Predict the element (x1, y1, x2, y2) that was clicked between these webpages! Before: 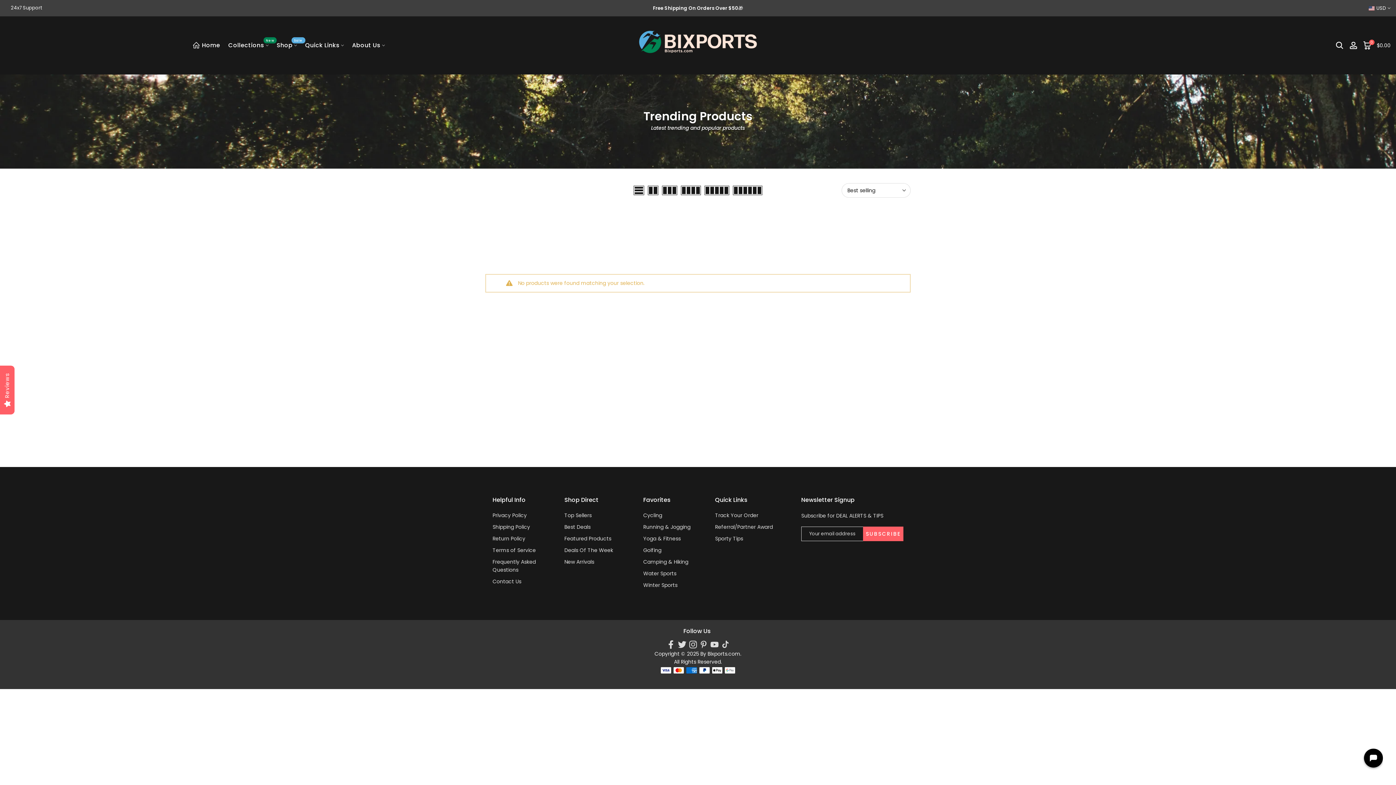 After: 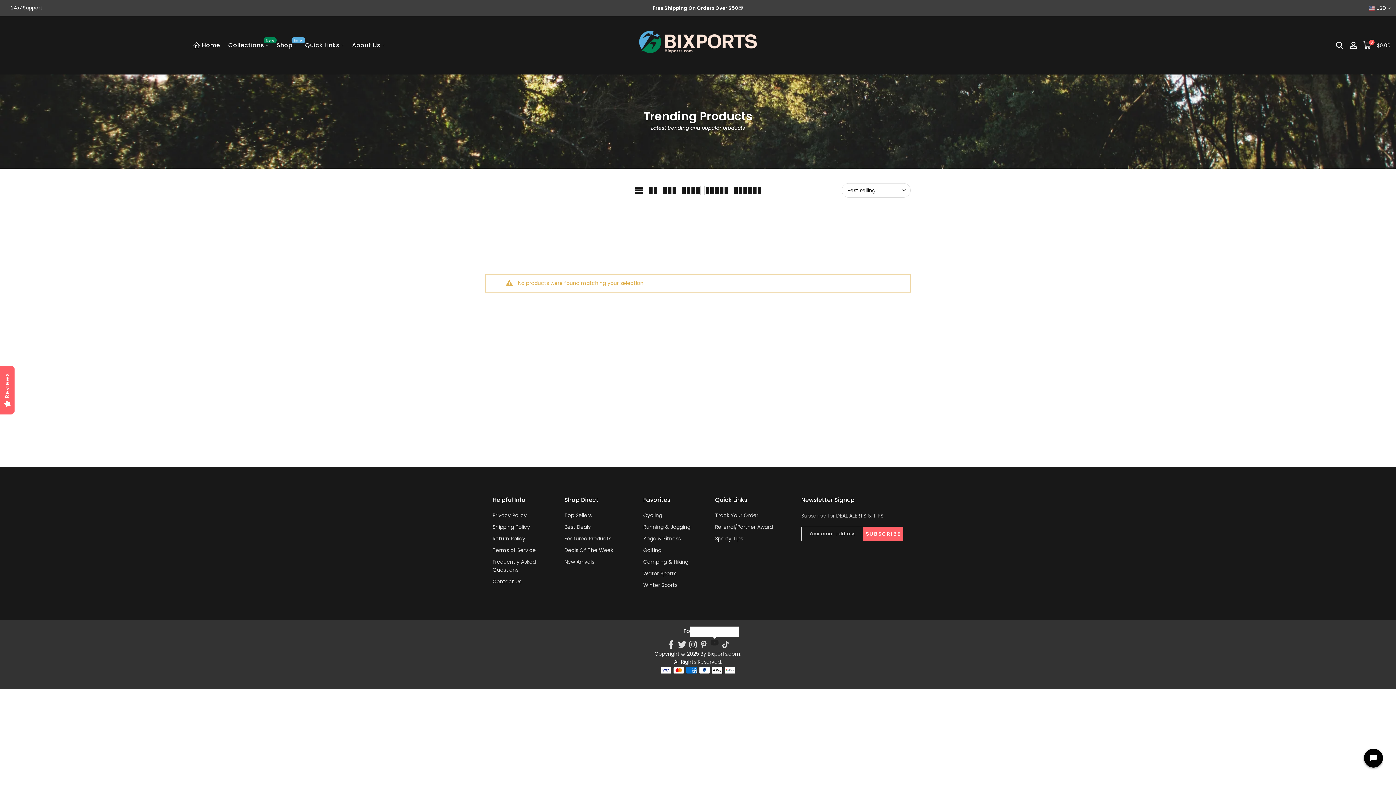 Action: bbox: (710, 639, 718, 650)